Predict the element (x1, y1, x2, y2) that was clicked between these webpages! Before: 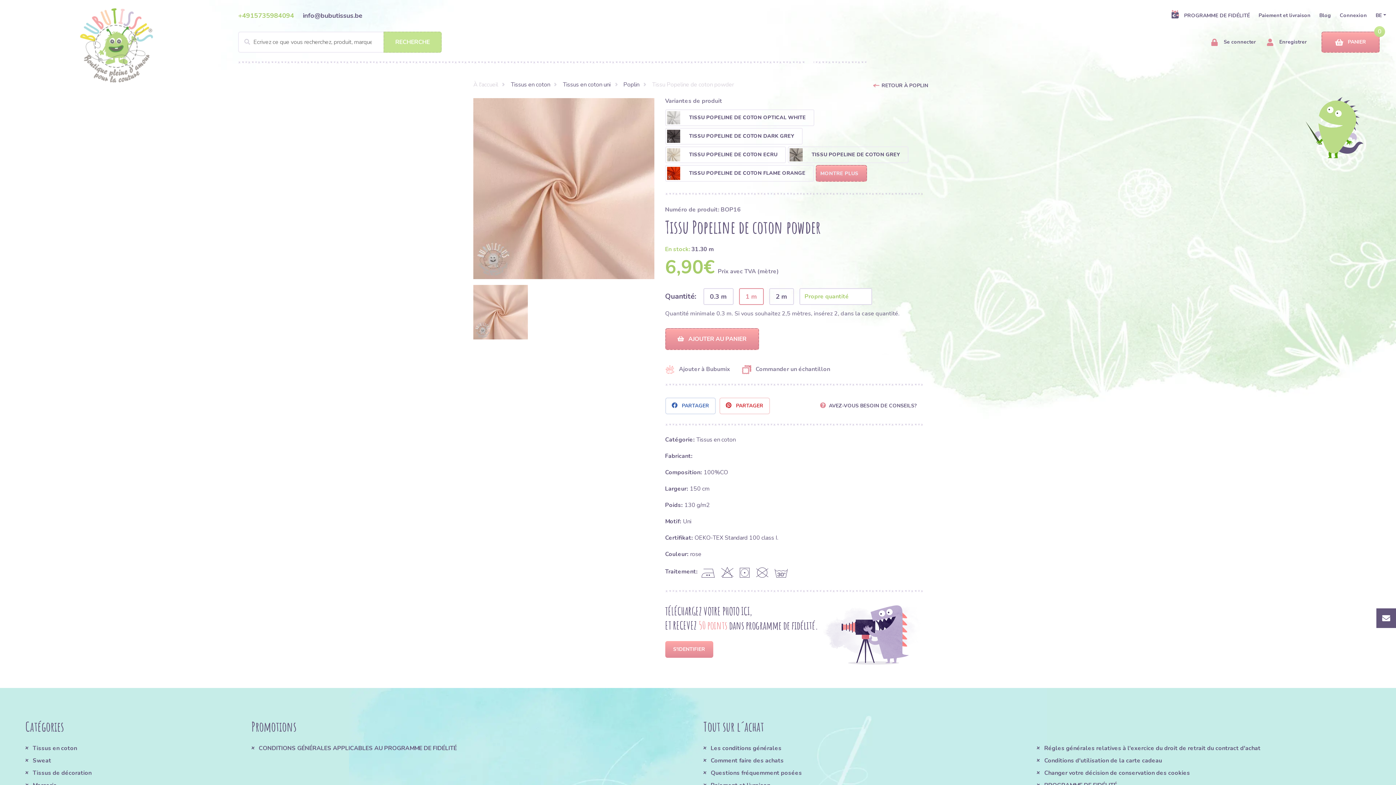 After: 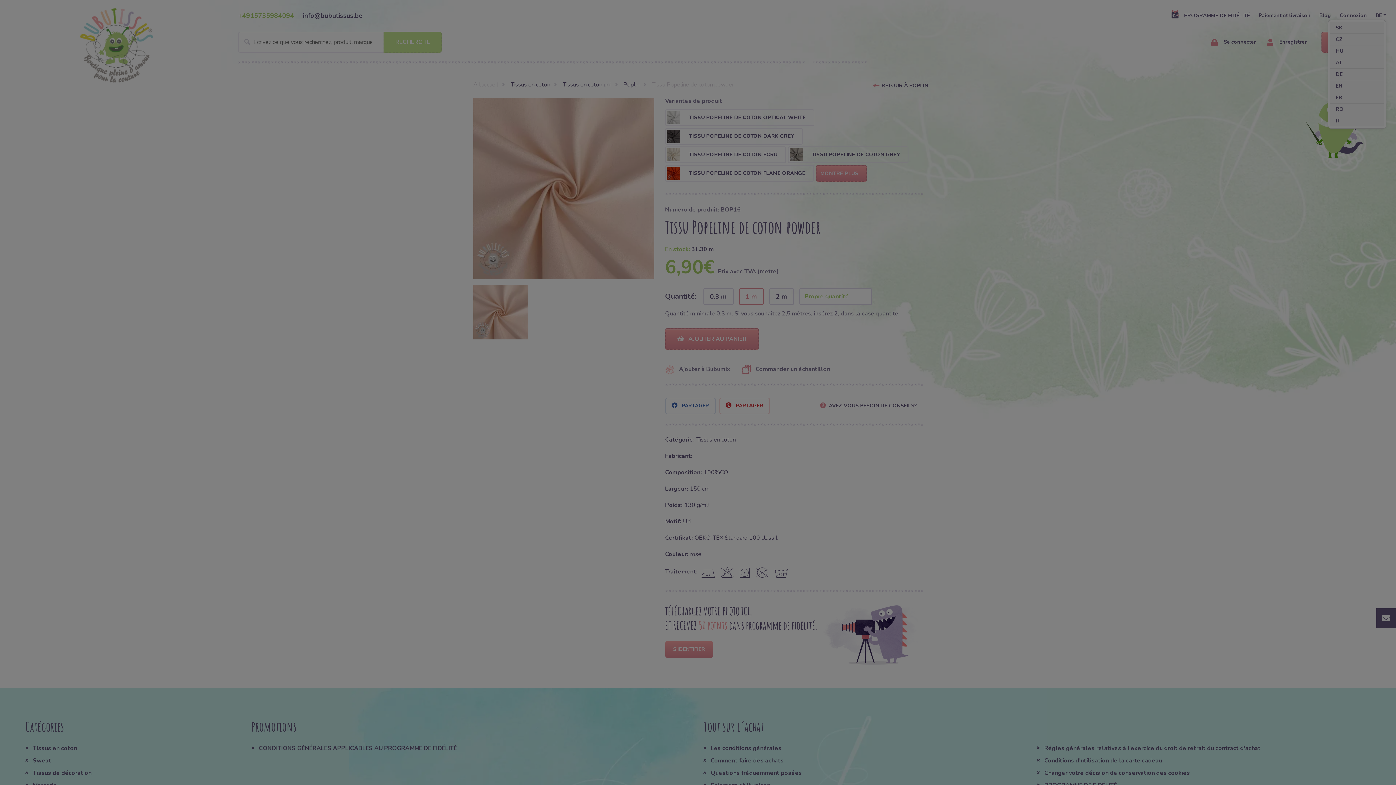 Action: bbox: (1376, 11, 1386, 19) label: BE